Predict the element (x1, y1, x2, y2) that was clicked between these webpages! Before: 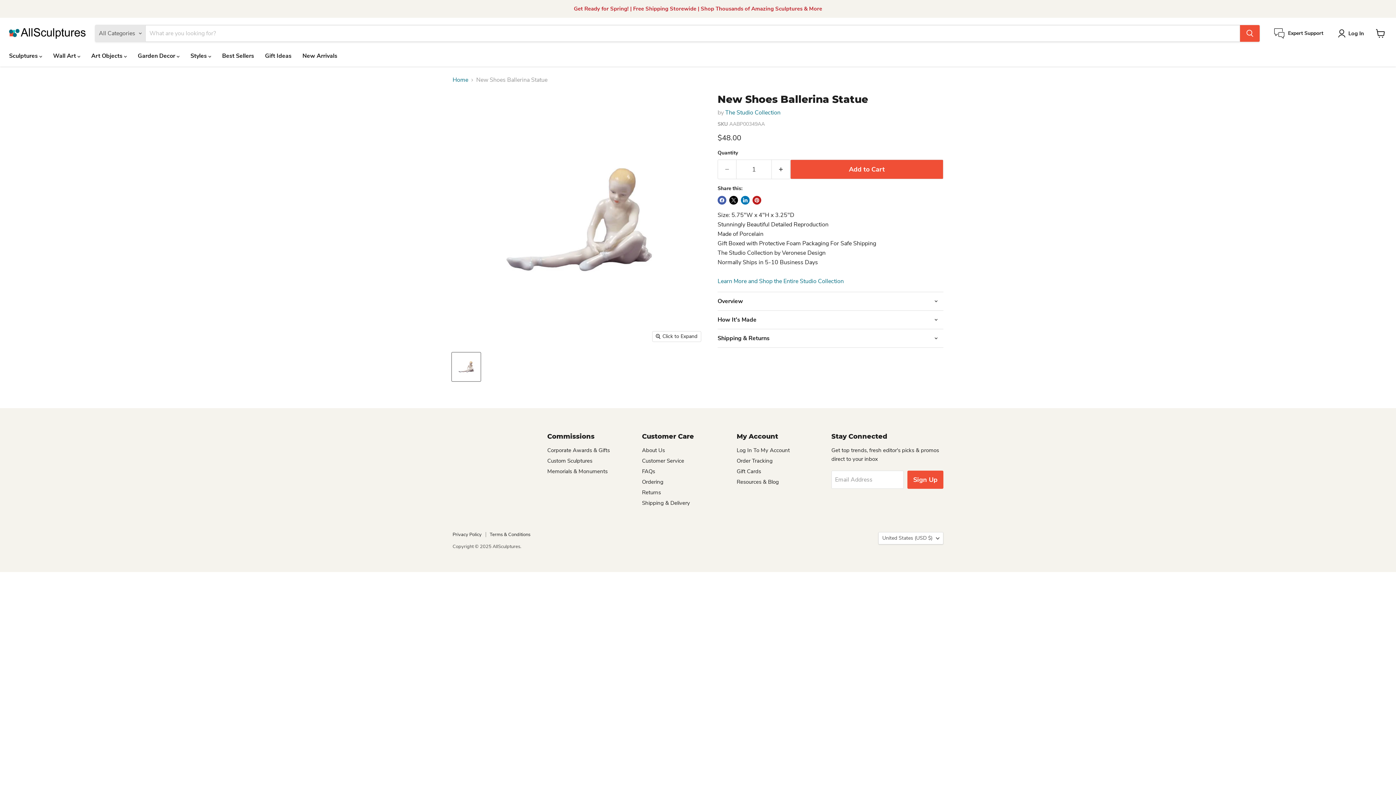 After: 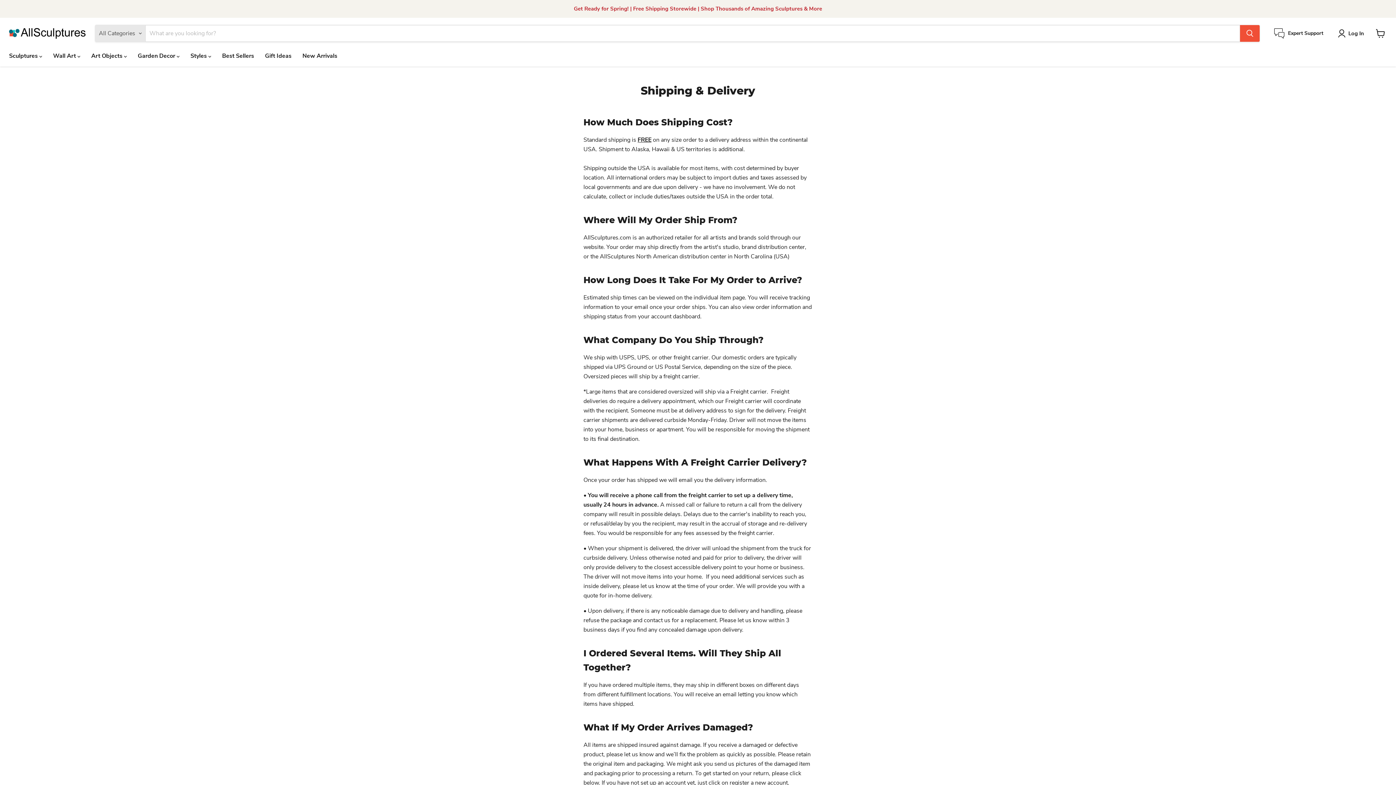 Action: label: Shipping & Delivery bbox: (642, 499, 690, 507)